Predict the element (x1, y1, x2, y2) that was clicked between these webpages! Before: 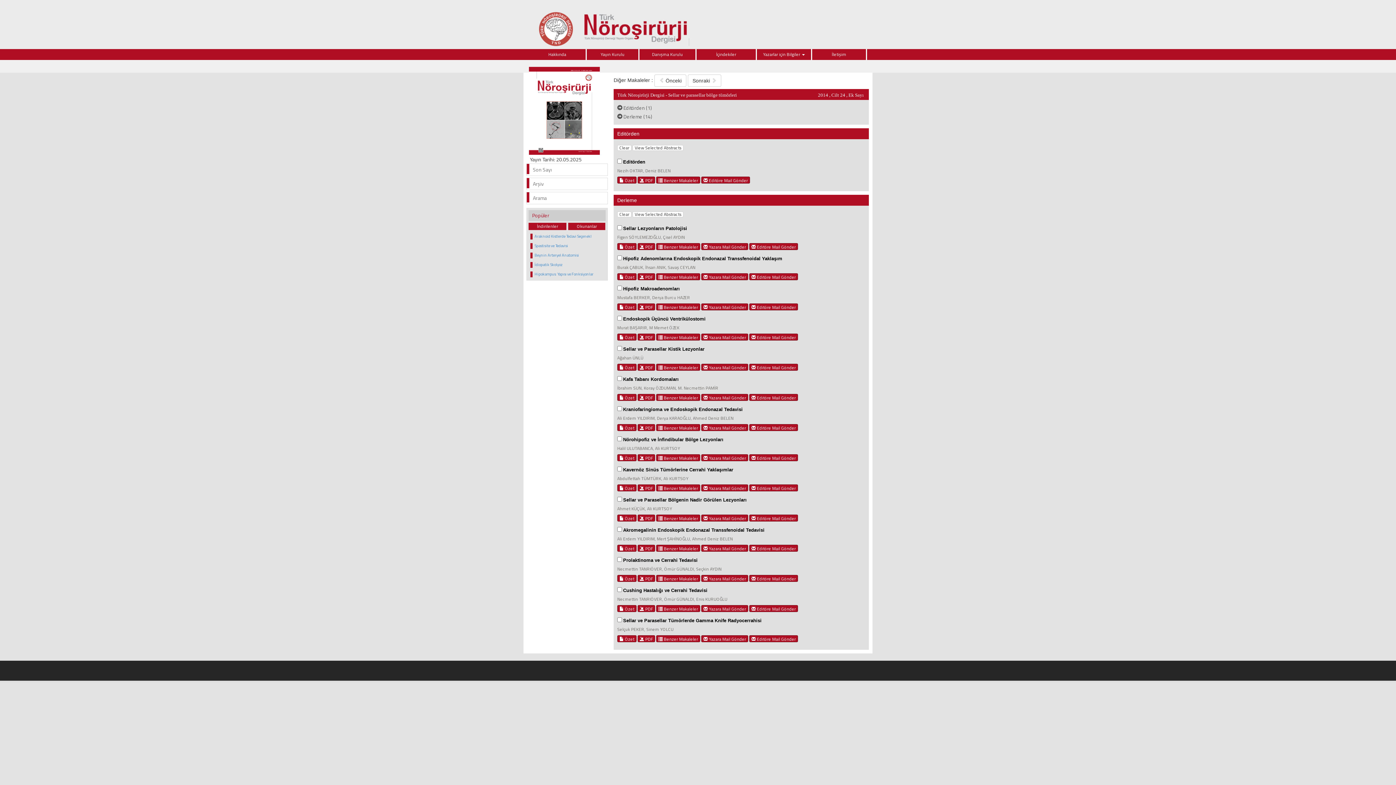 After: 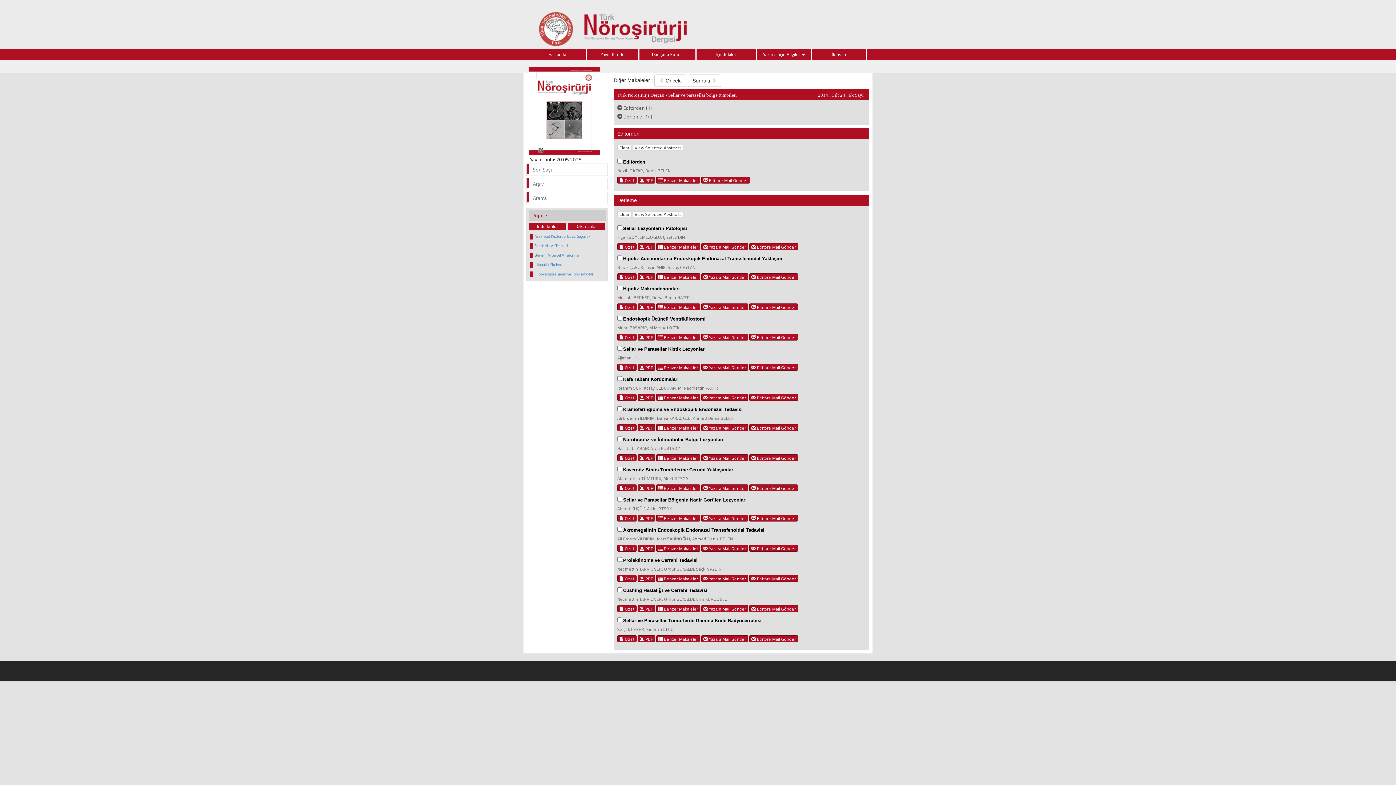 Action: bbox: (749, 303, 798, 310) label:  Editöre Mail Gönder